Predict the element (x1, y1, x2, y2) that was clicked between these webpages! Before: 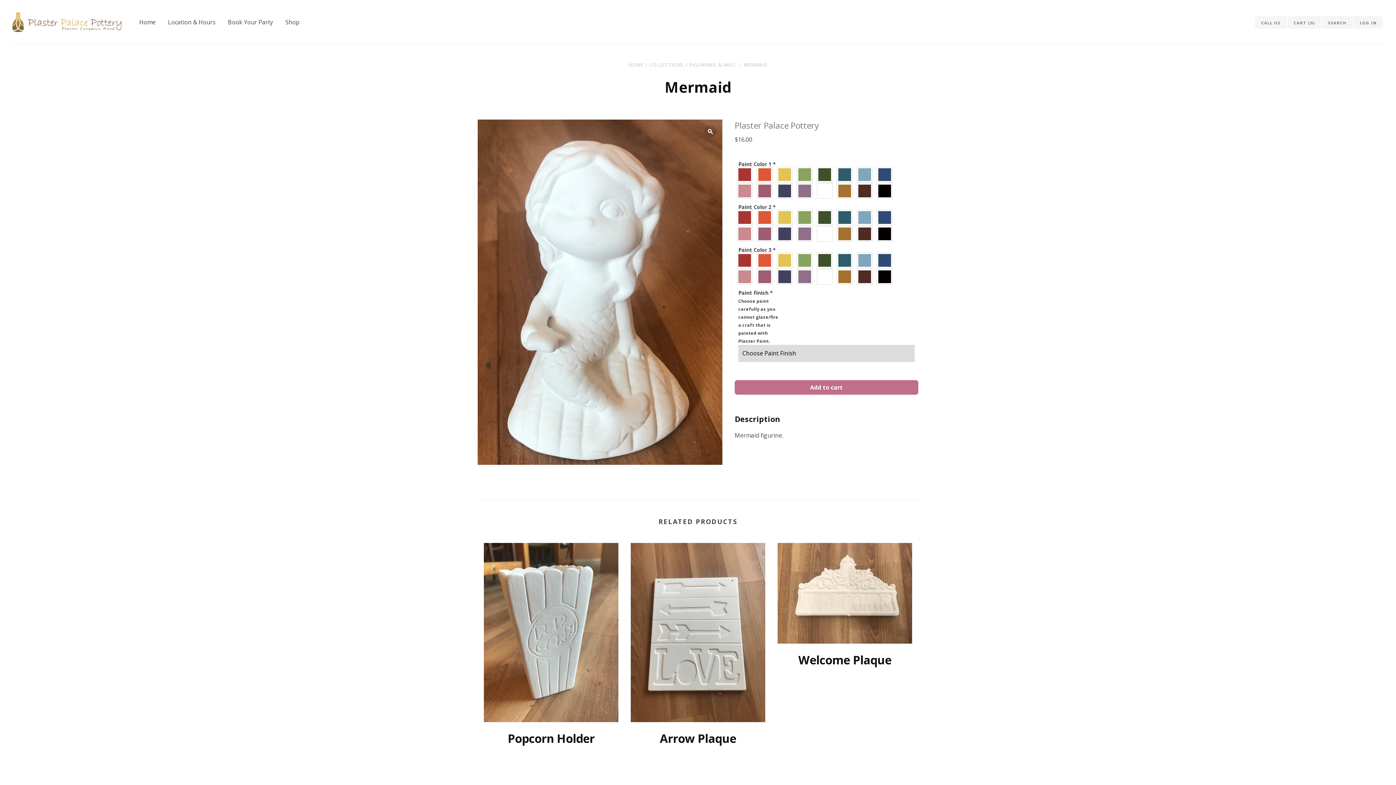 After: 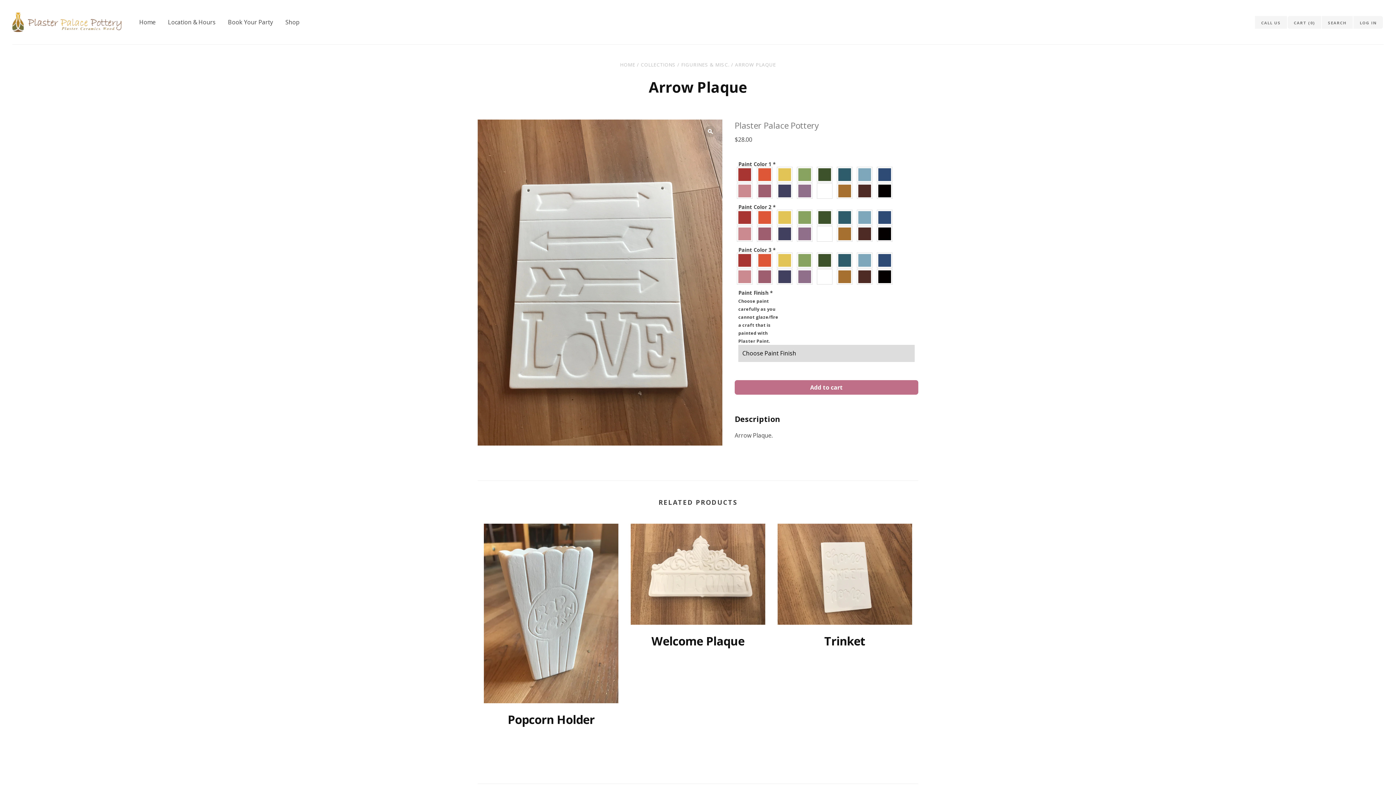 Action: bbox: (630, 543, 765, 722)